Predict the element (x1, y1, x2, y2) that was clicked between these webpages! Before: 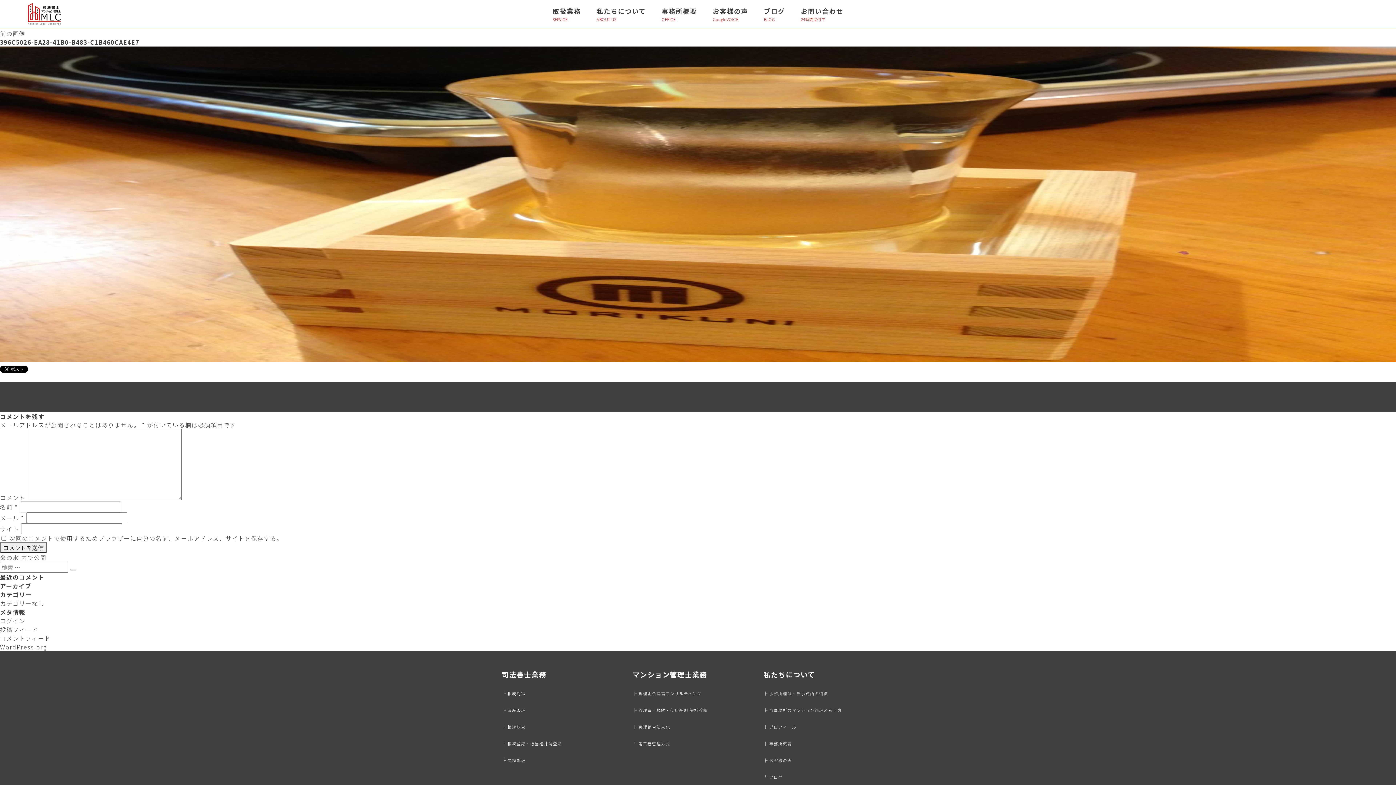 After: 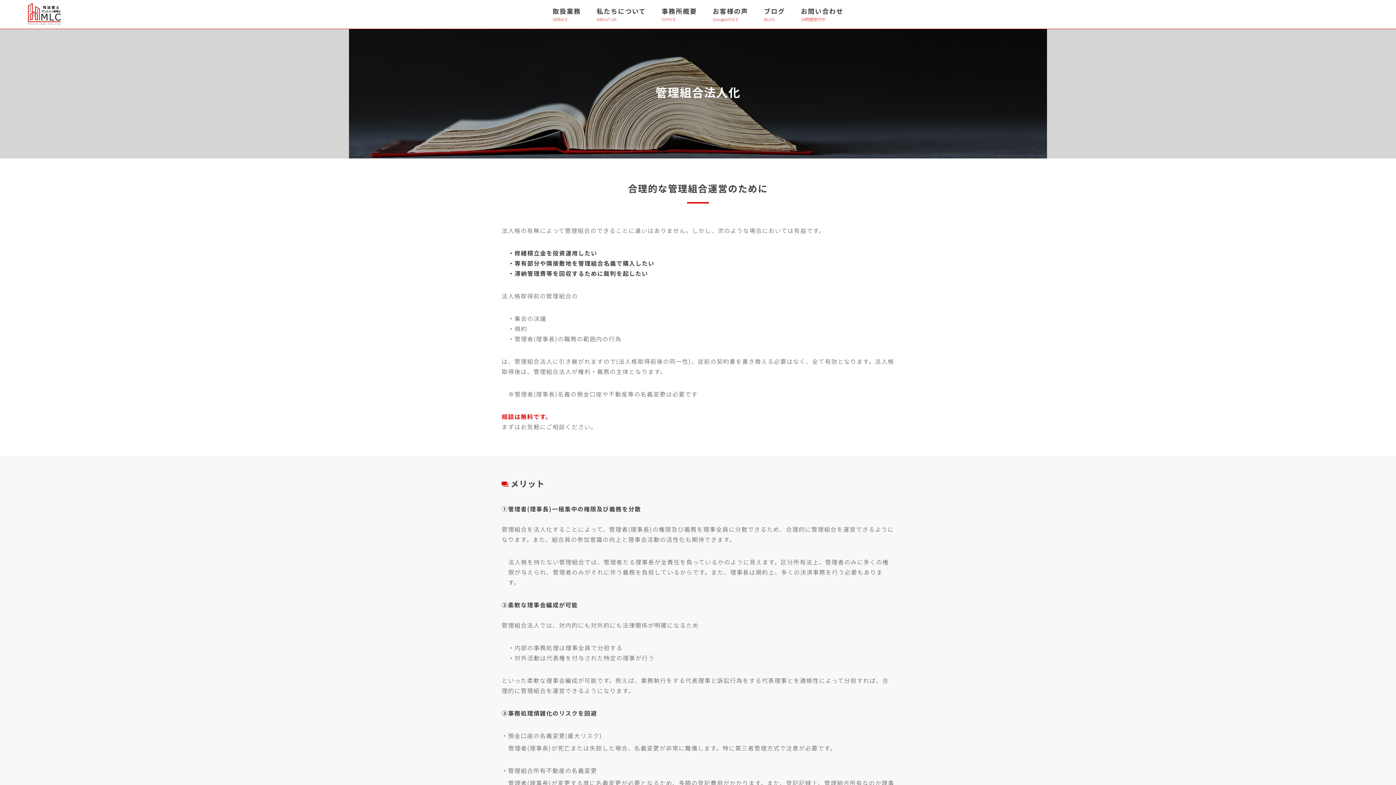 Action: bbox: (632, 724, 763, 730) label: ├ 管理組合法人化